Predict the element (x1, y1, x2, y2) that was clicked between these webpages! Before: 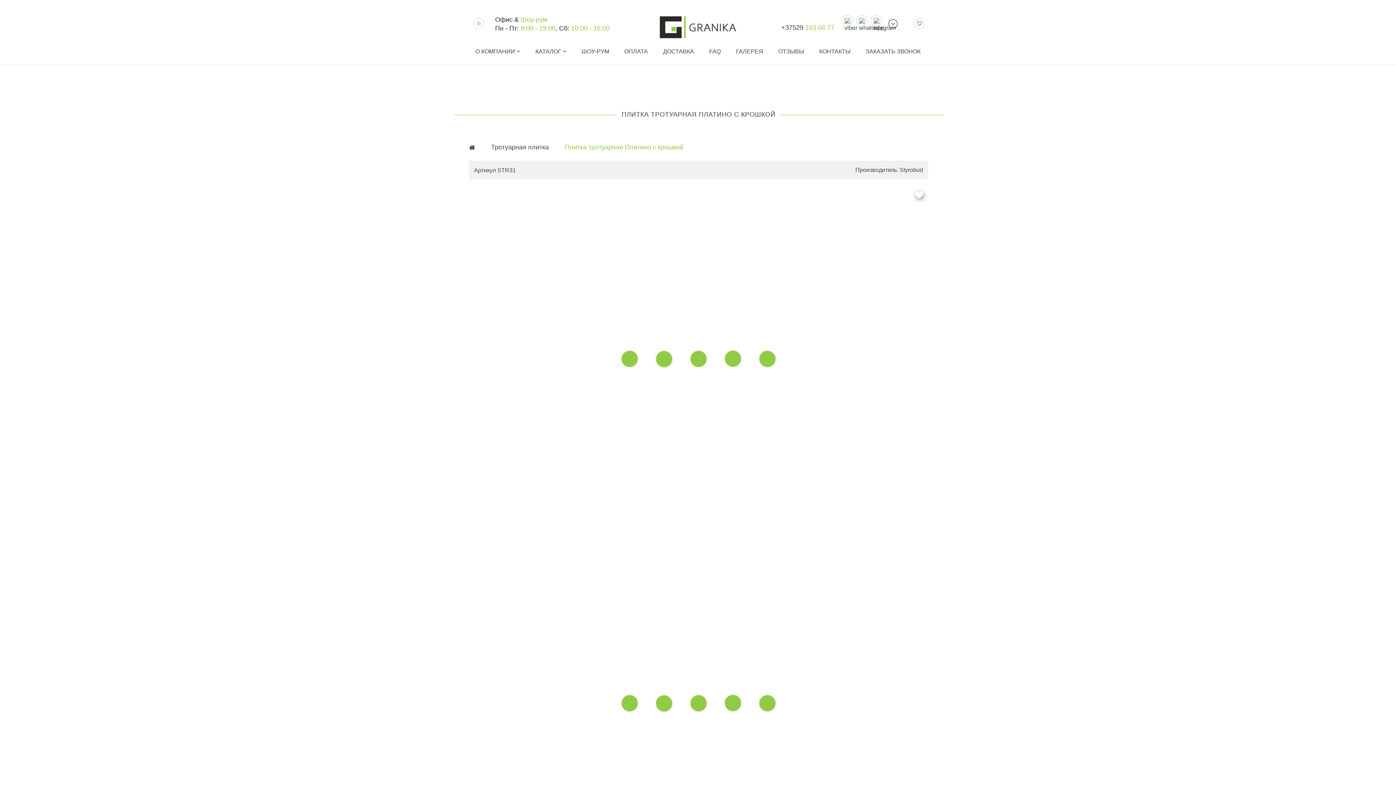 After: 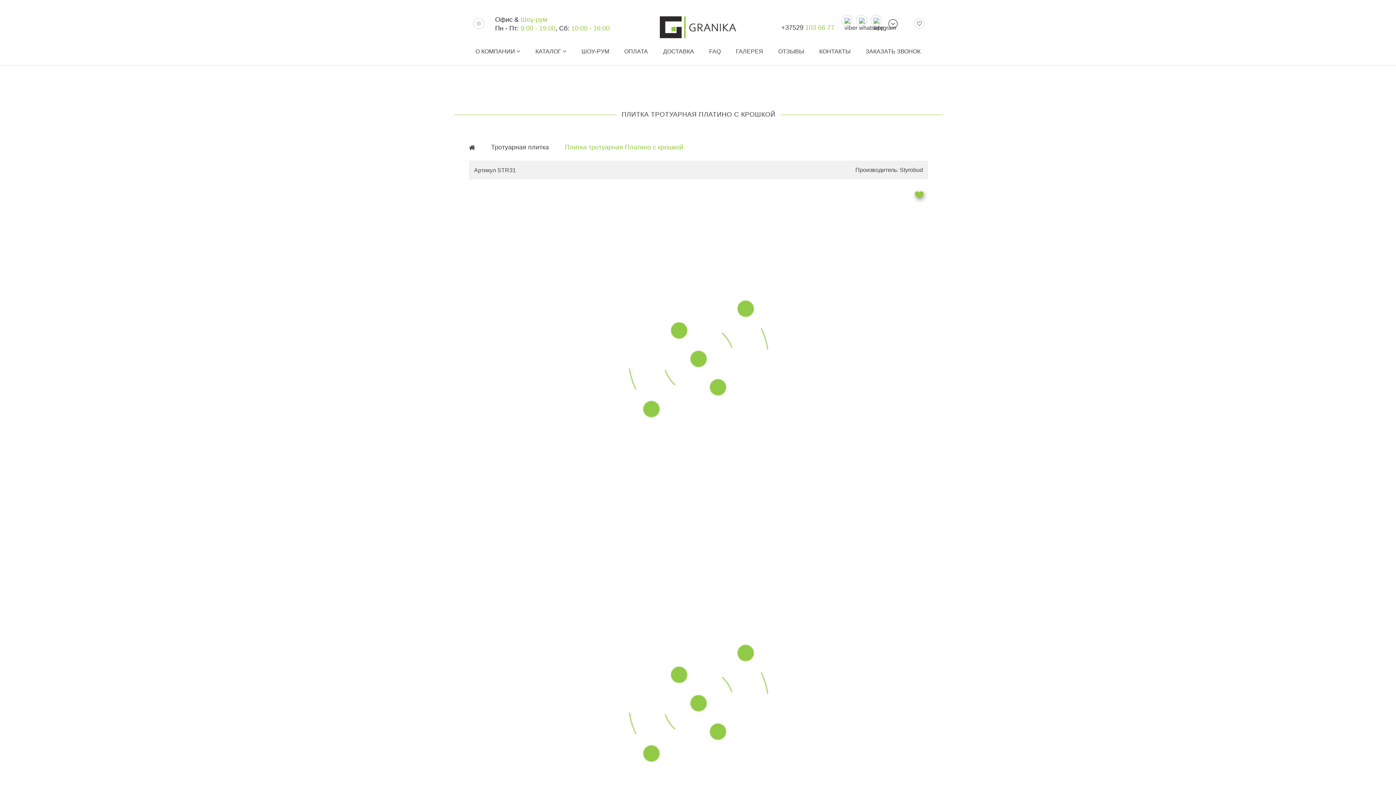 Action: bbox: (912, 188, 926, 201)